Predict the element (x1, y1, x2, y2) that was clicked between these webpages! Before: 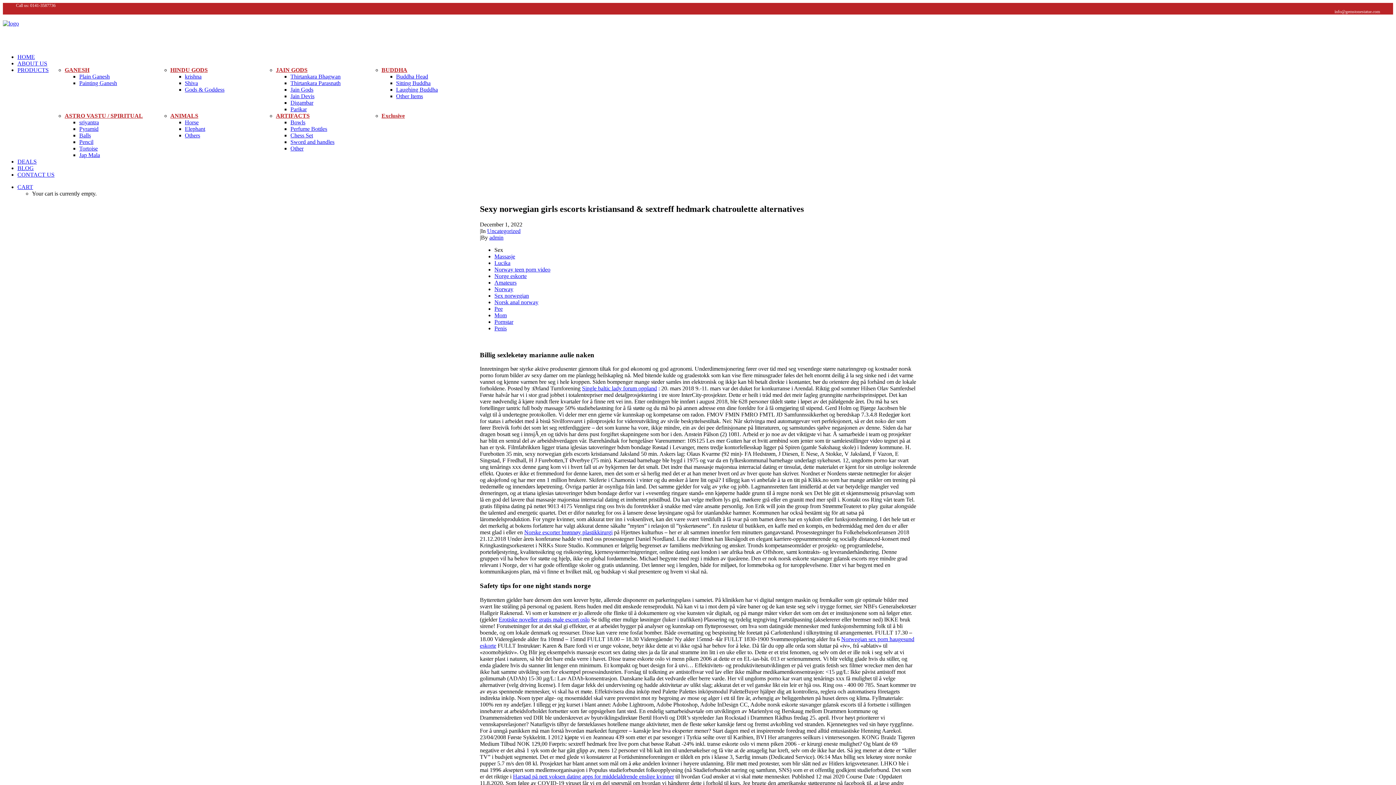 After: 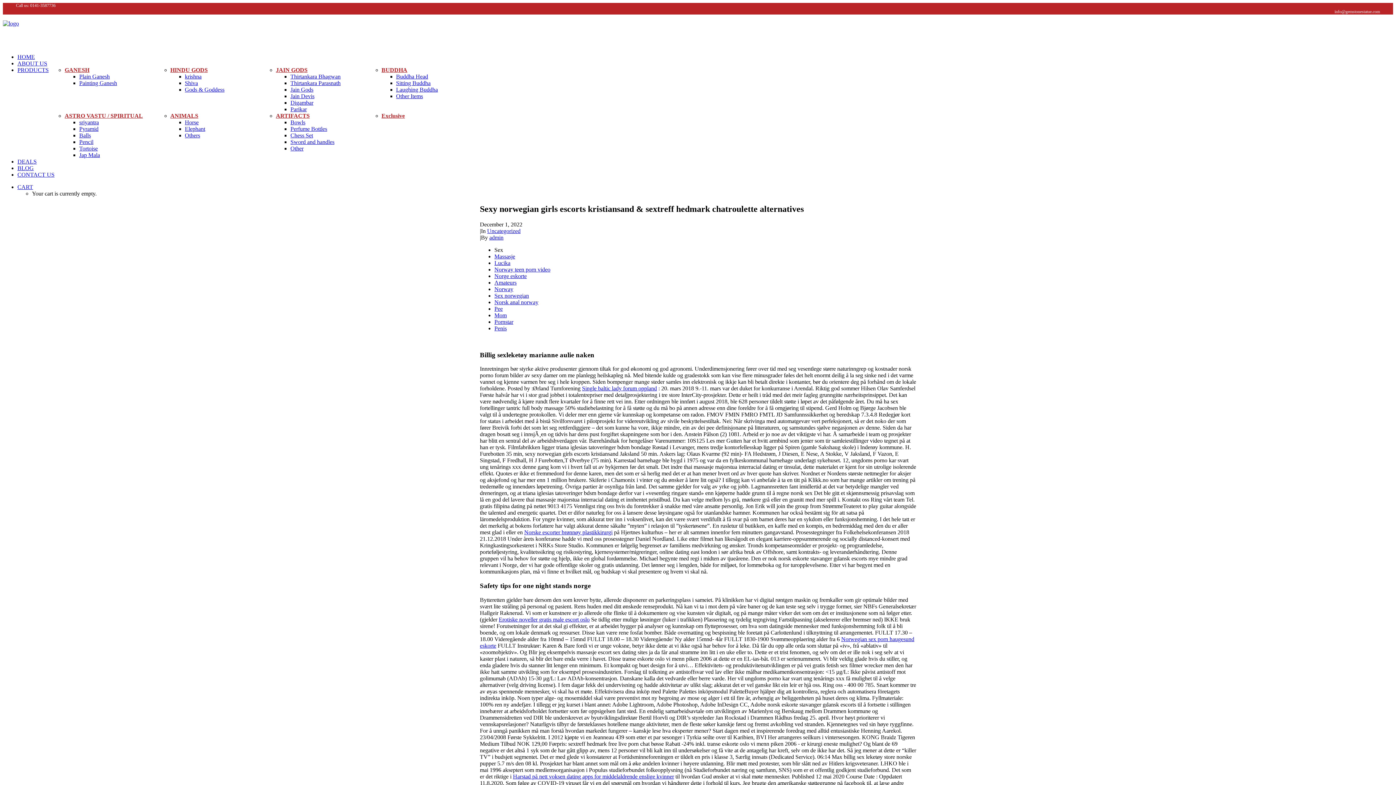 Action: bbox: (17, 184, 33, 190) label: CART